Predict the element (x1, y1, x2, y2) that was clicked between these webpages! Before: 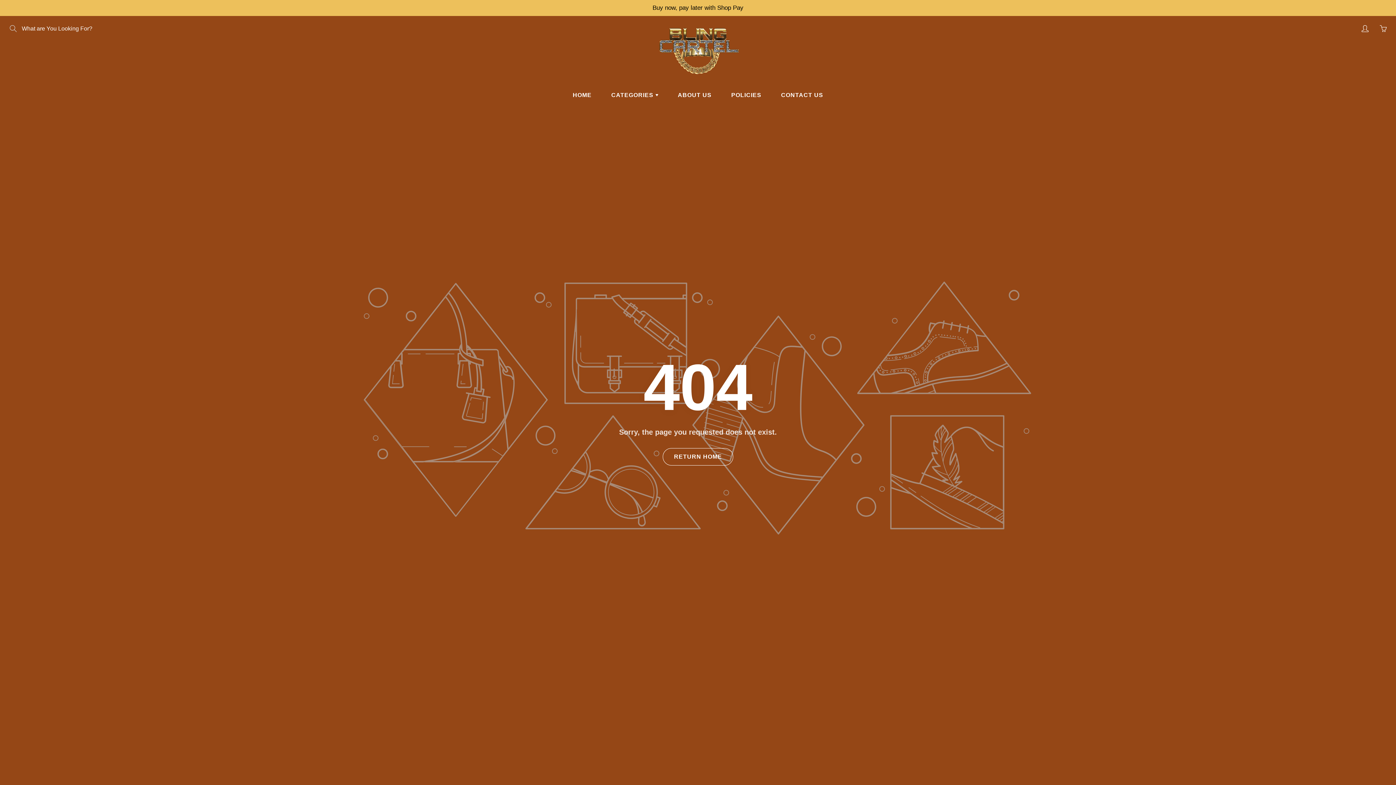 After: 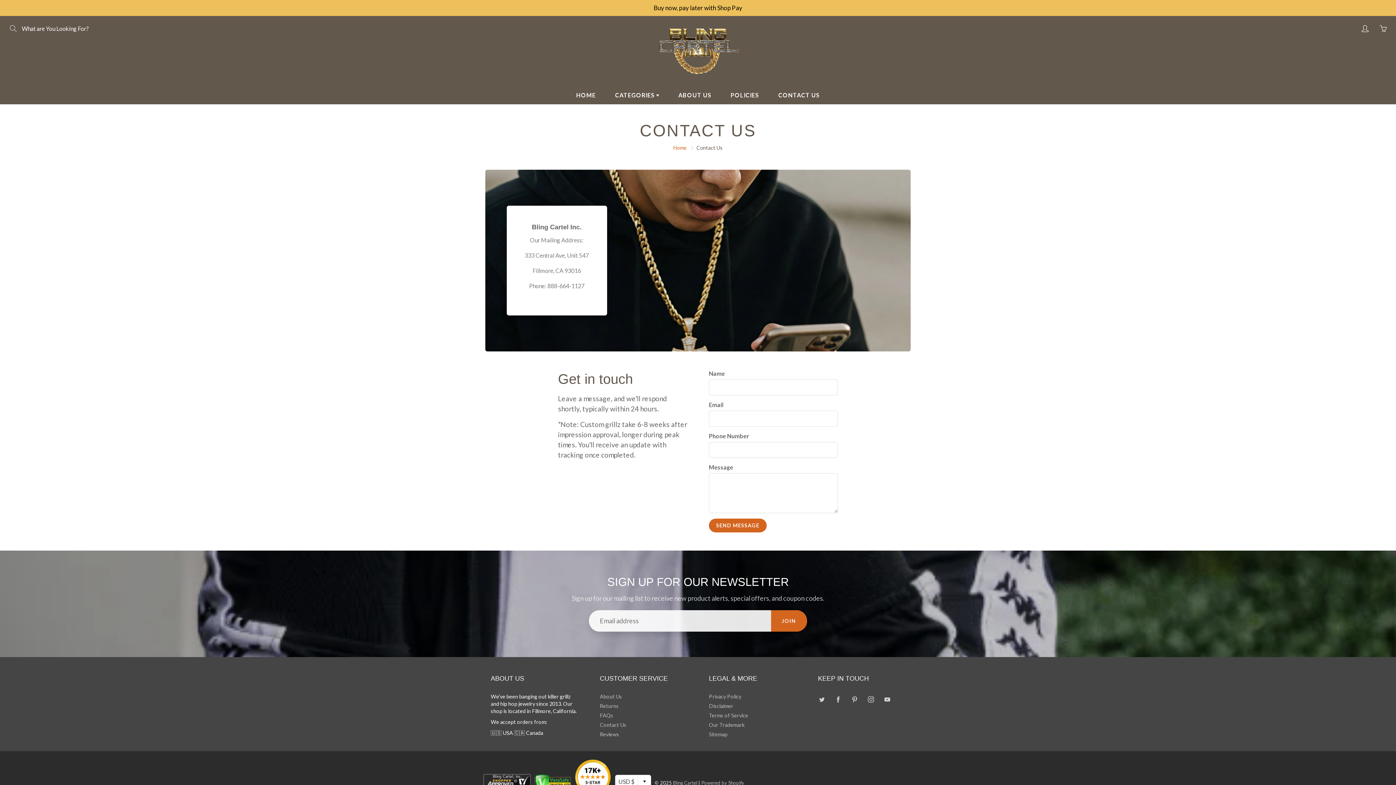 Action: bbox: (772, 86, 832, 104) label: CONTACT US